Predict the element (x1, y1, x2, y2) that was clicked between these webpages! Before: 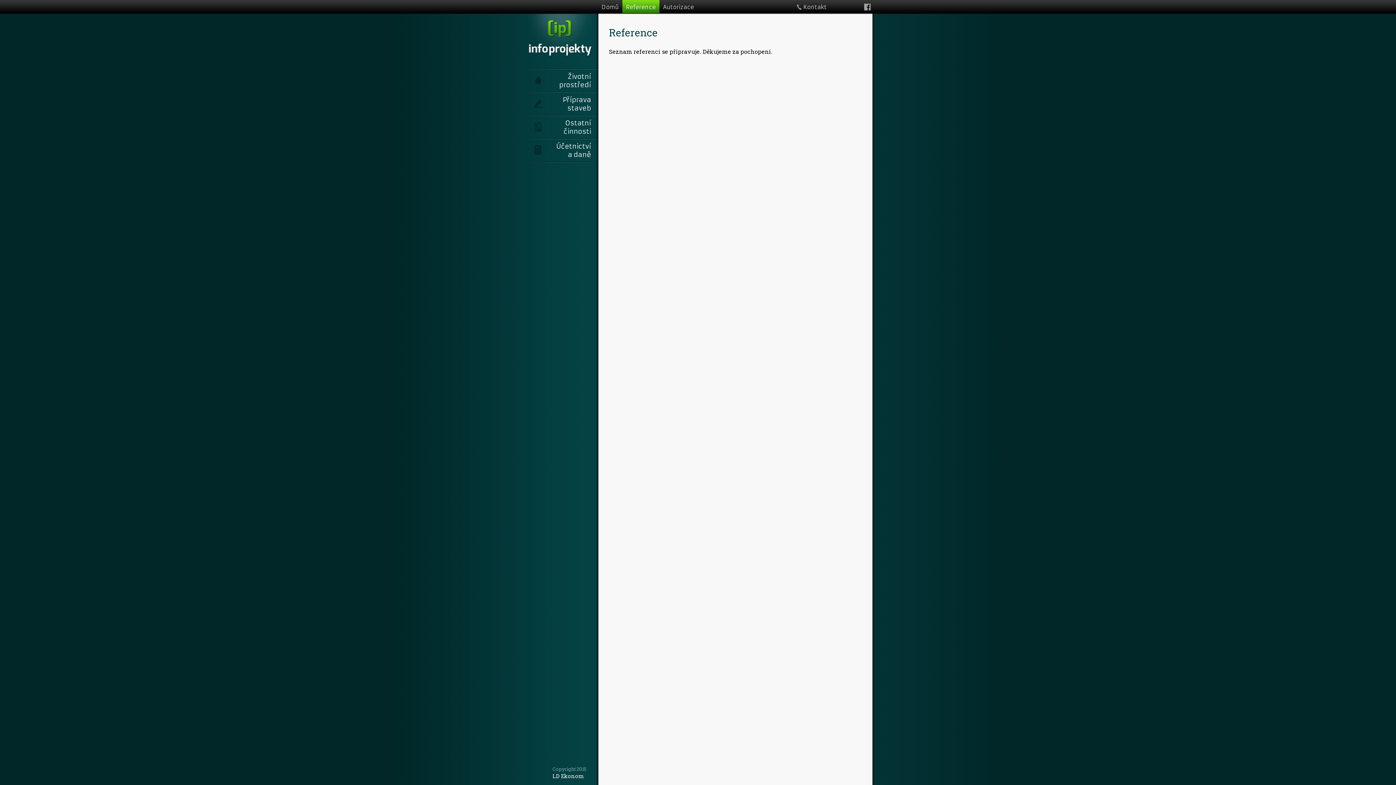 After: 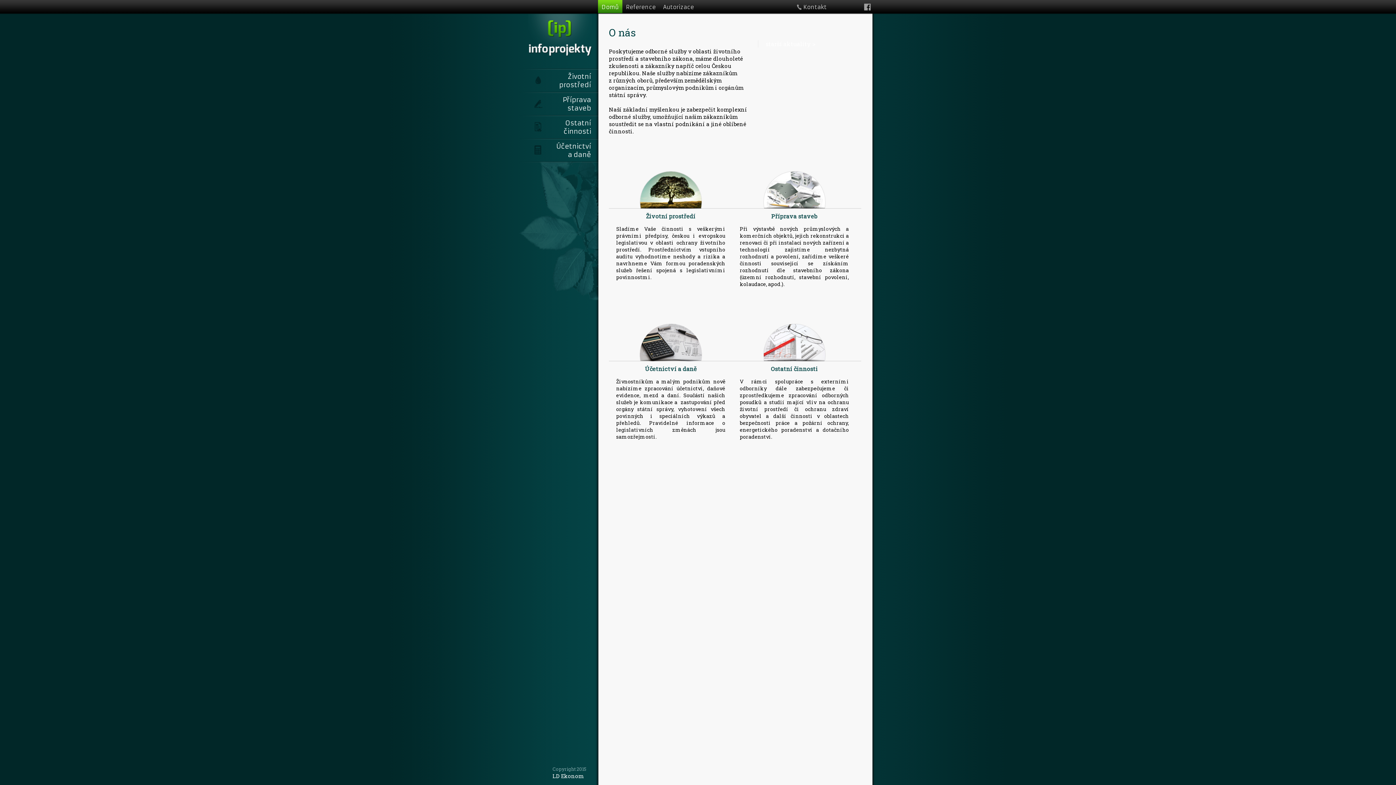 Action: bbox: (528, 13, 598, 57)